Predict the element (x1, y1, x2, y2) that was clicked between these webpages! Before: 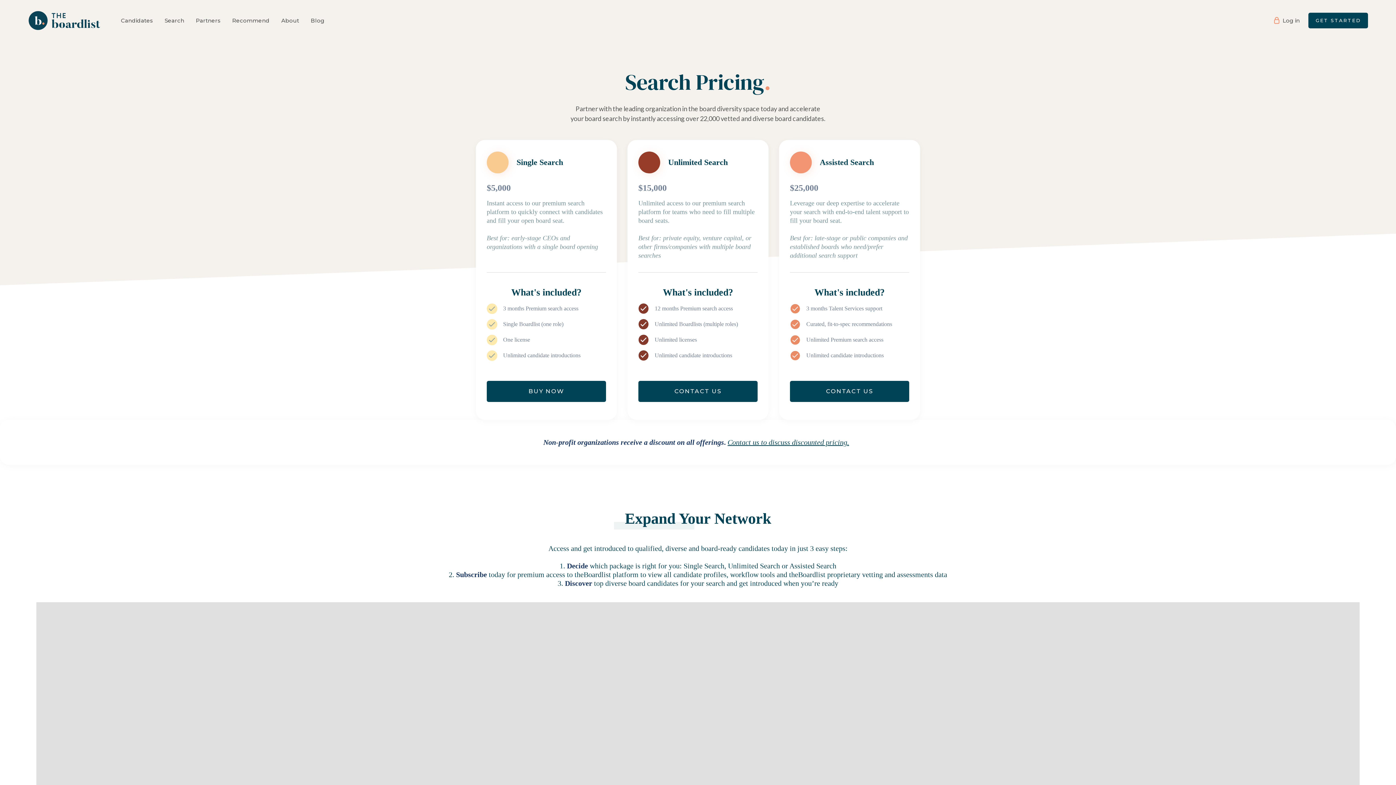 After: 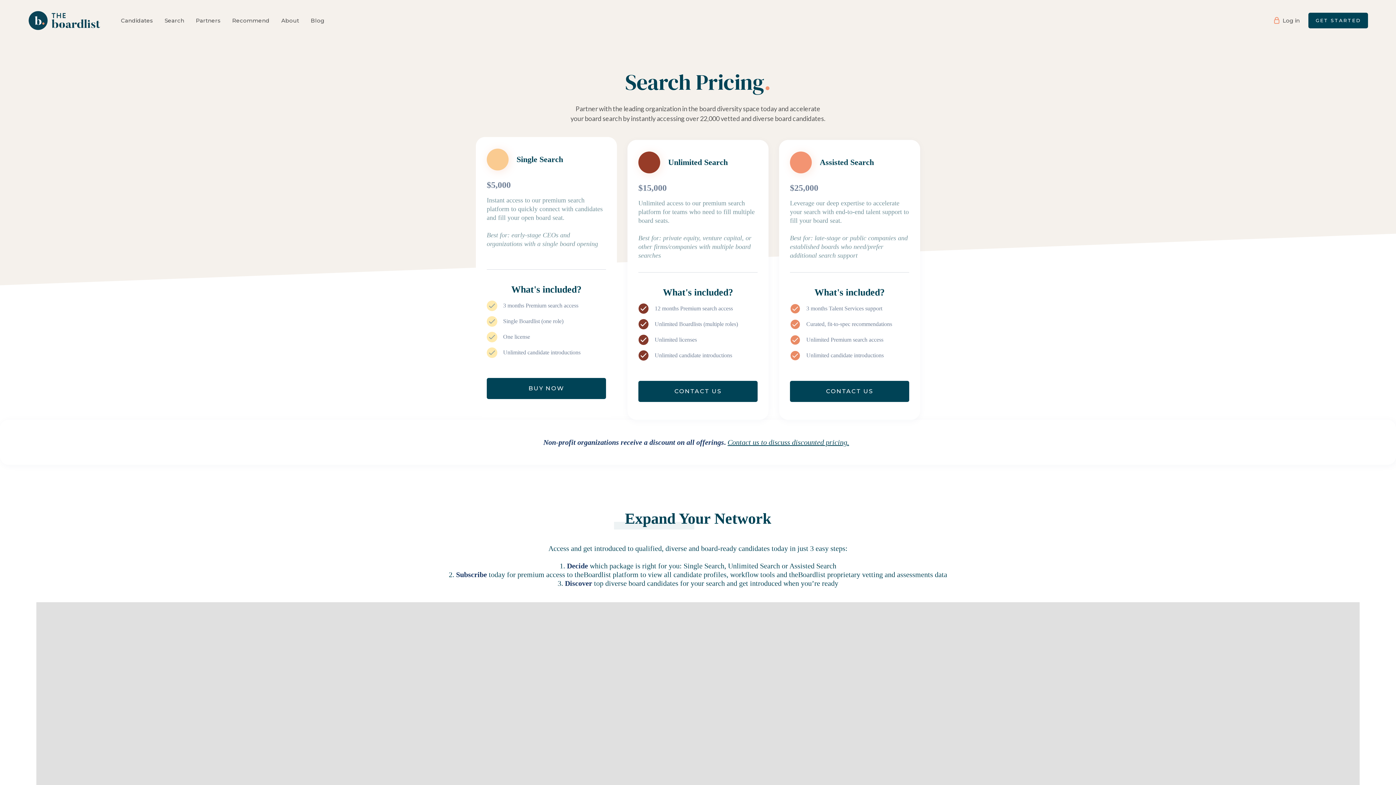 Action: label: Single Search

$5,000


Instant access to our premium search platform to quickly connect with candidates and fill your open board seat.

Best for: early-stage CEOs and organizations with a single board opening


What's included?
3 months Premium search access
Single Boardlist (one role)
One license
Unlimited candidate introductions
BUY NOW bbox: (476, 140, 617, 420)